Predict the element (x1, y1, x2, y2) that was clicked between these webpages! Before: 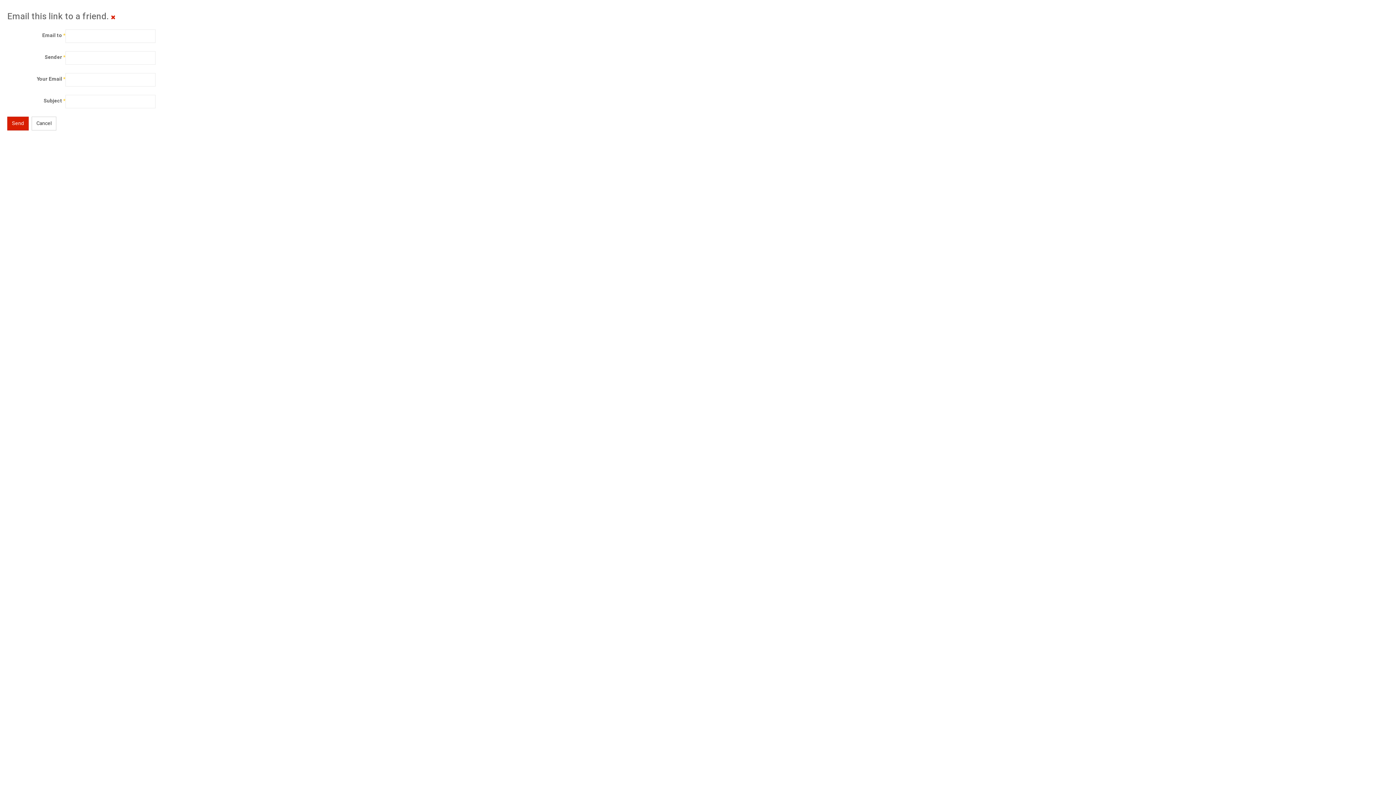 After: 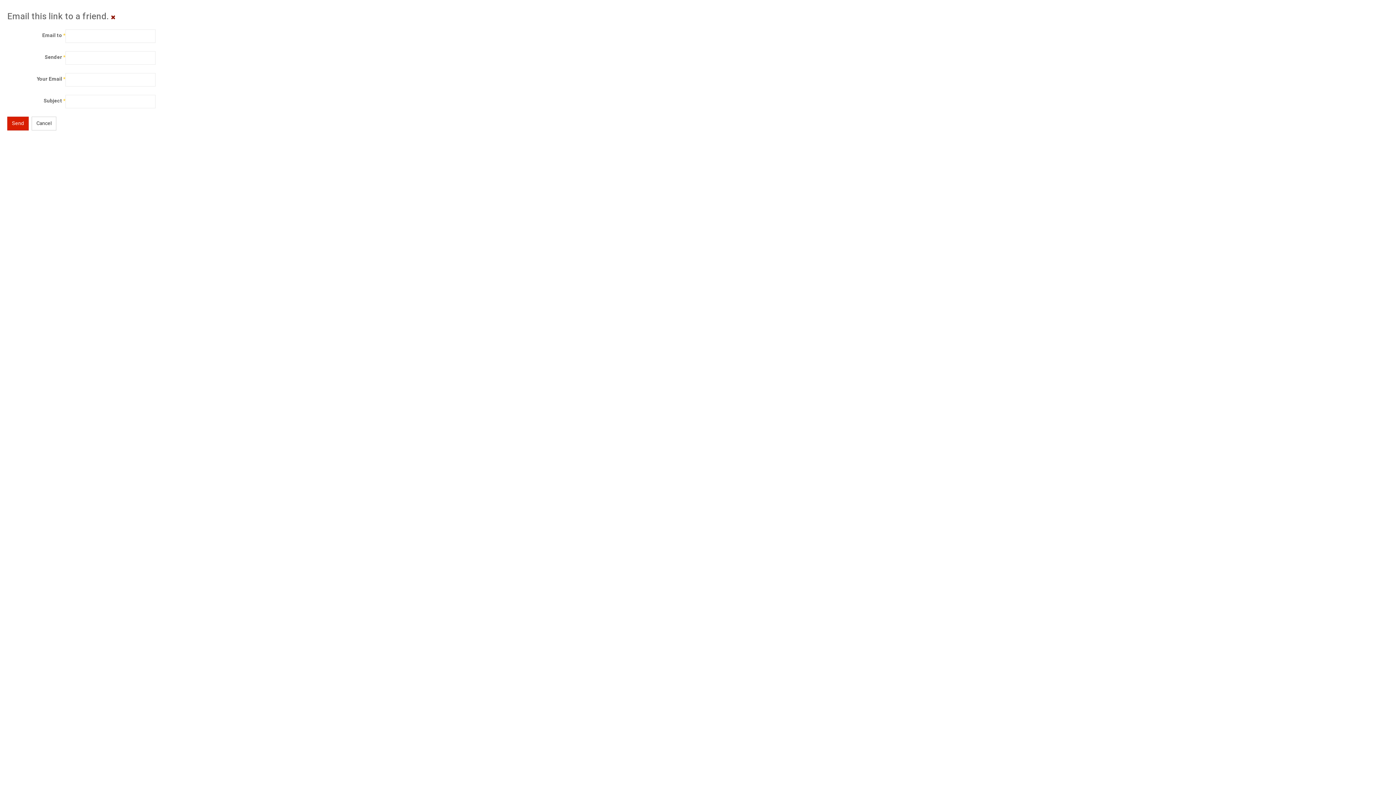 Action: bbox: (110, 13, 115, 21)